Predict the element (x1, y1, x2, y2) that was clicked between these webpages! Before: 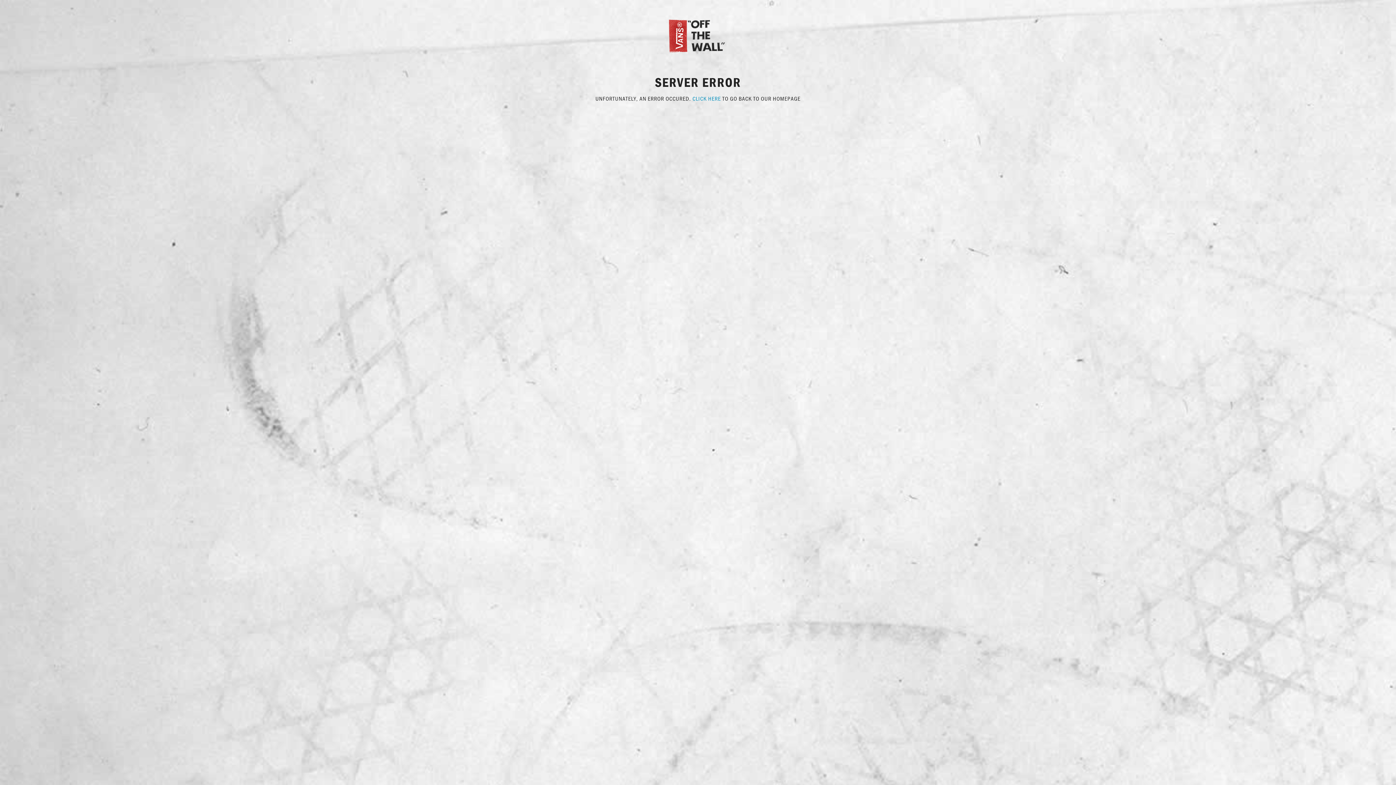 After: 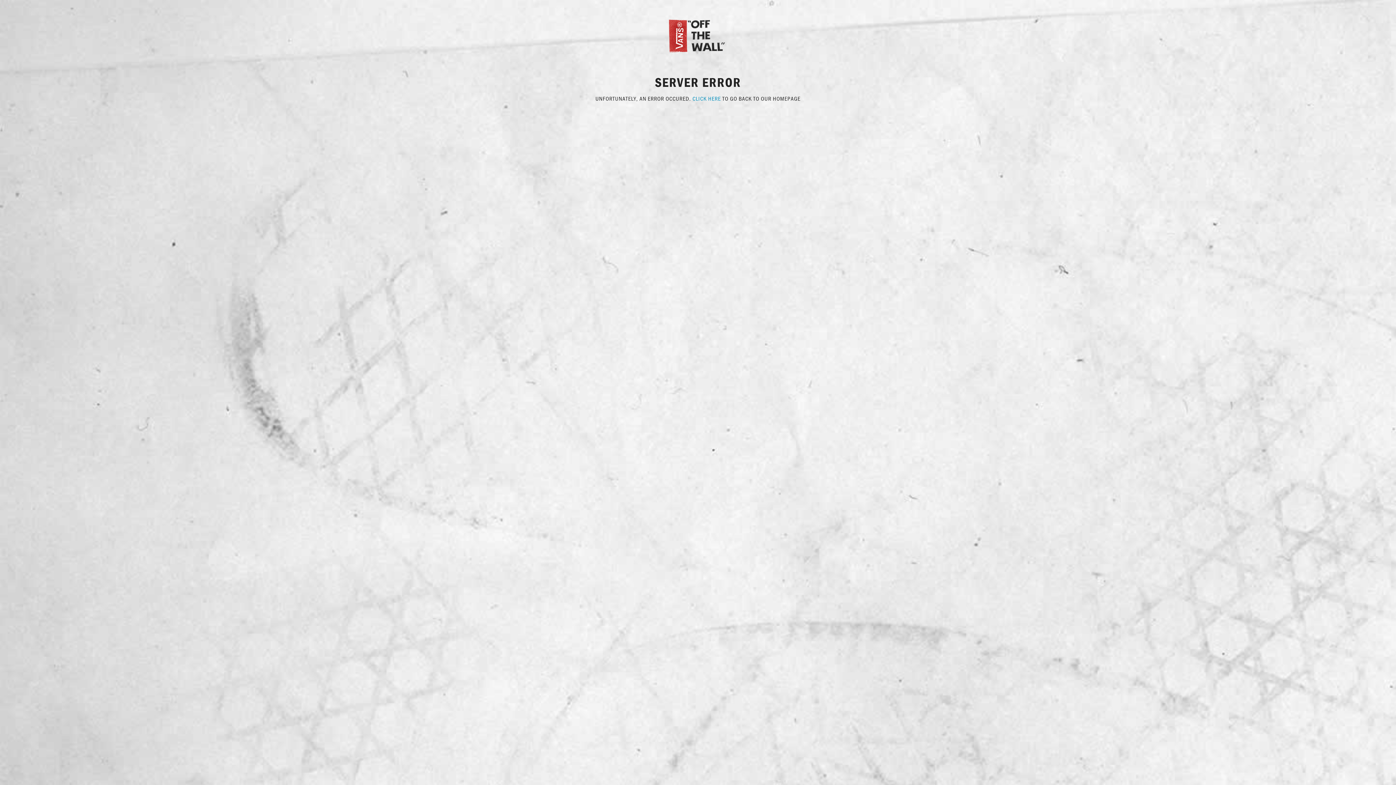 Action: bbox: (667, 31, 729, 38)